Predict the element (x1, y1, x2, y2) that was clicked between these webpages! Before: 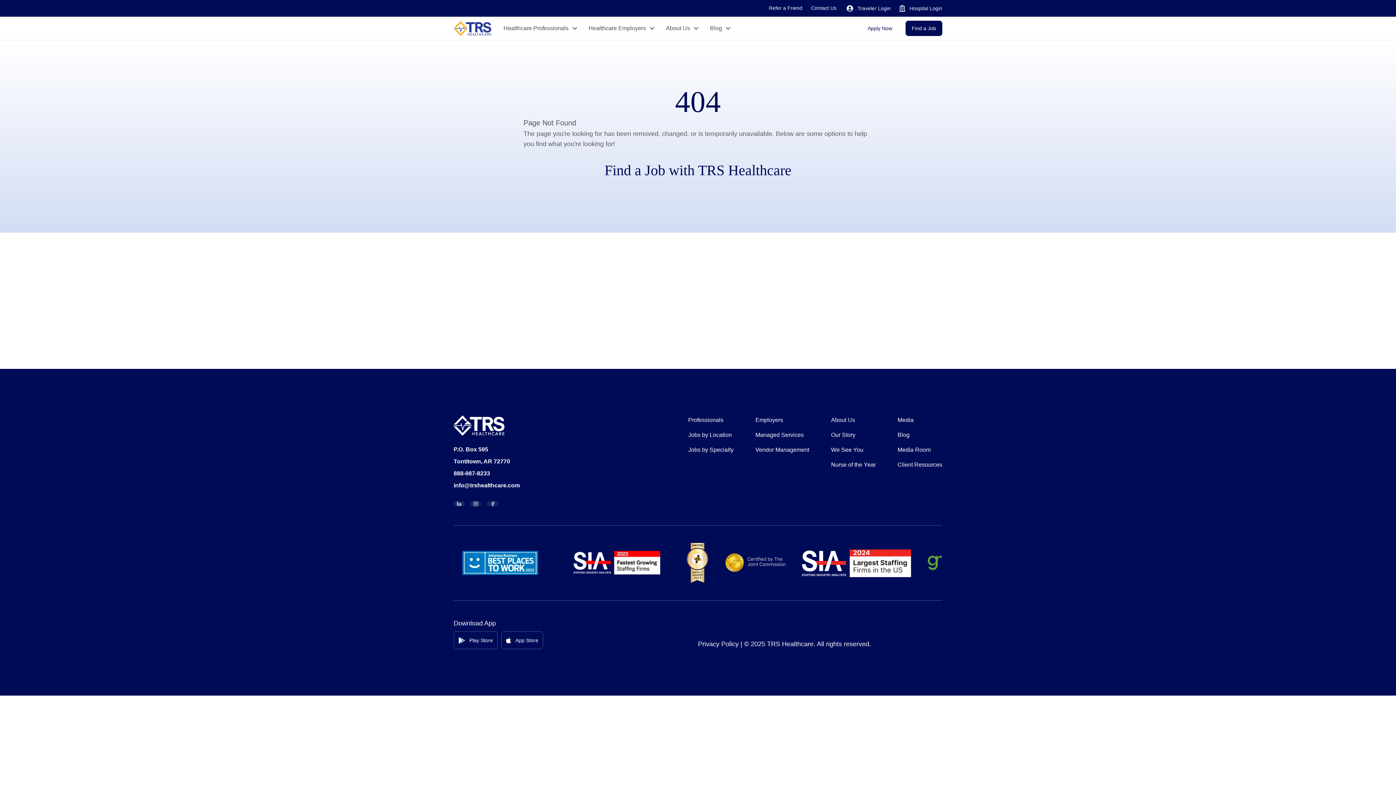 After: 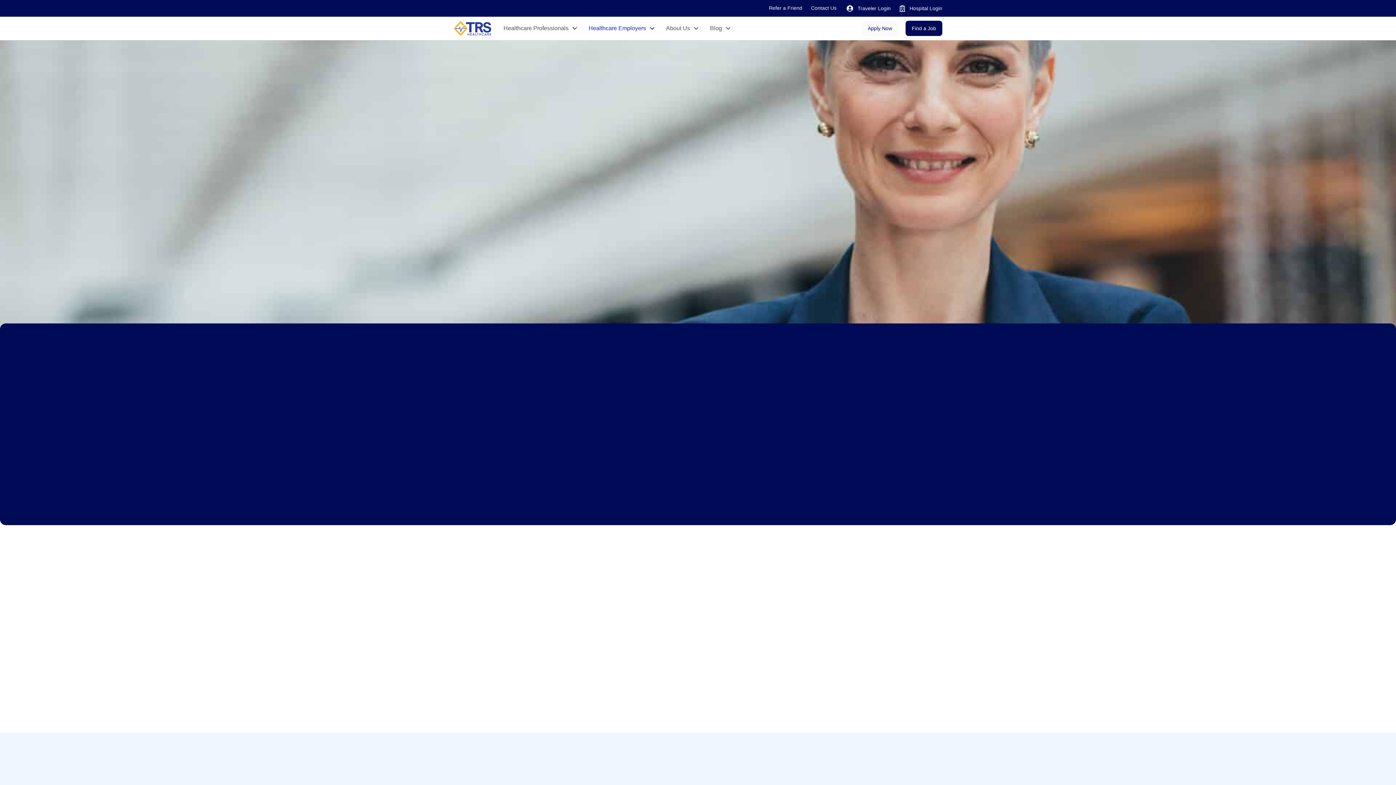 Action: label: Healthcare Employers bbox: (581, 21, 658, 35)